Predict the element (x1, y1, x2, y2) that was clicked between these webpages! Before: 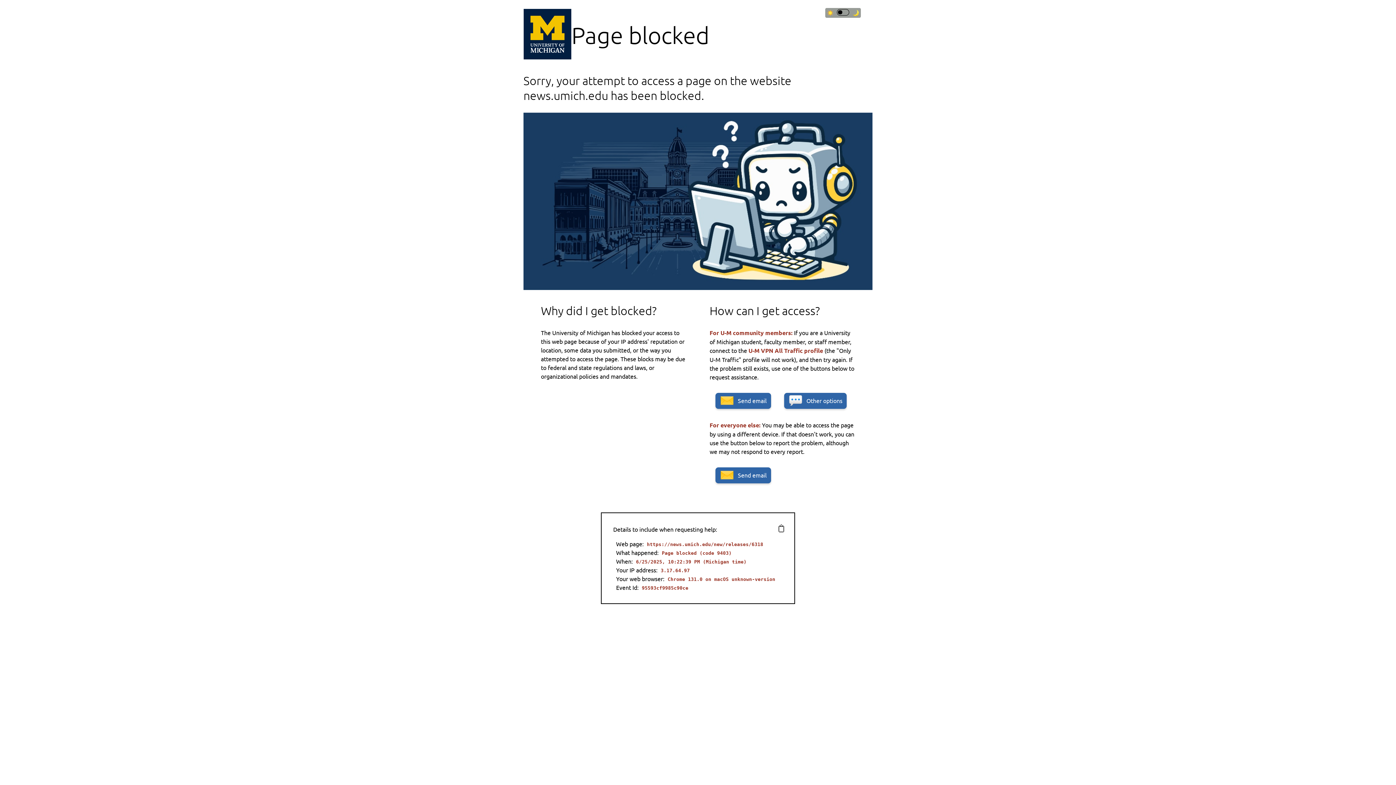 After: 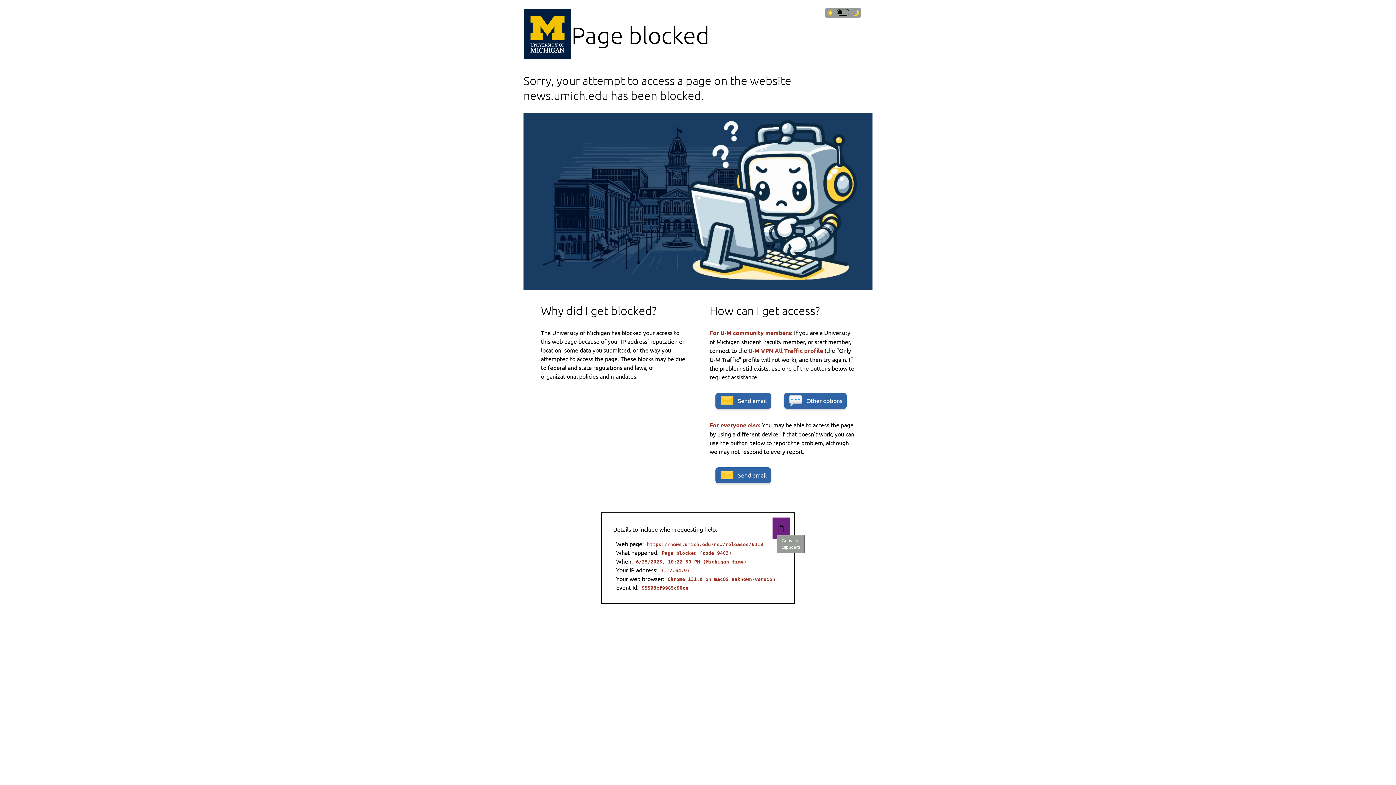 Action: label: Copy details to clipboard bbox: (772, 517, 790, 539)